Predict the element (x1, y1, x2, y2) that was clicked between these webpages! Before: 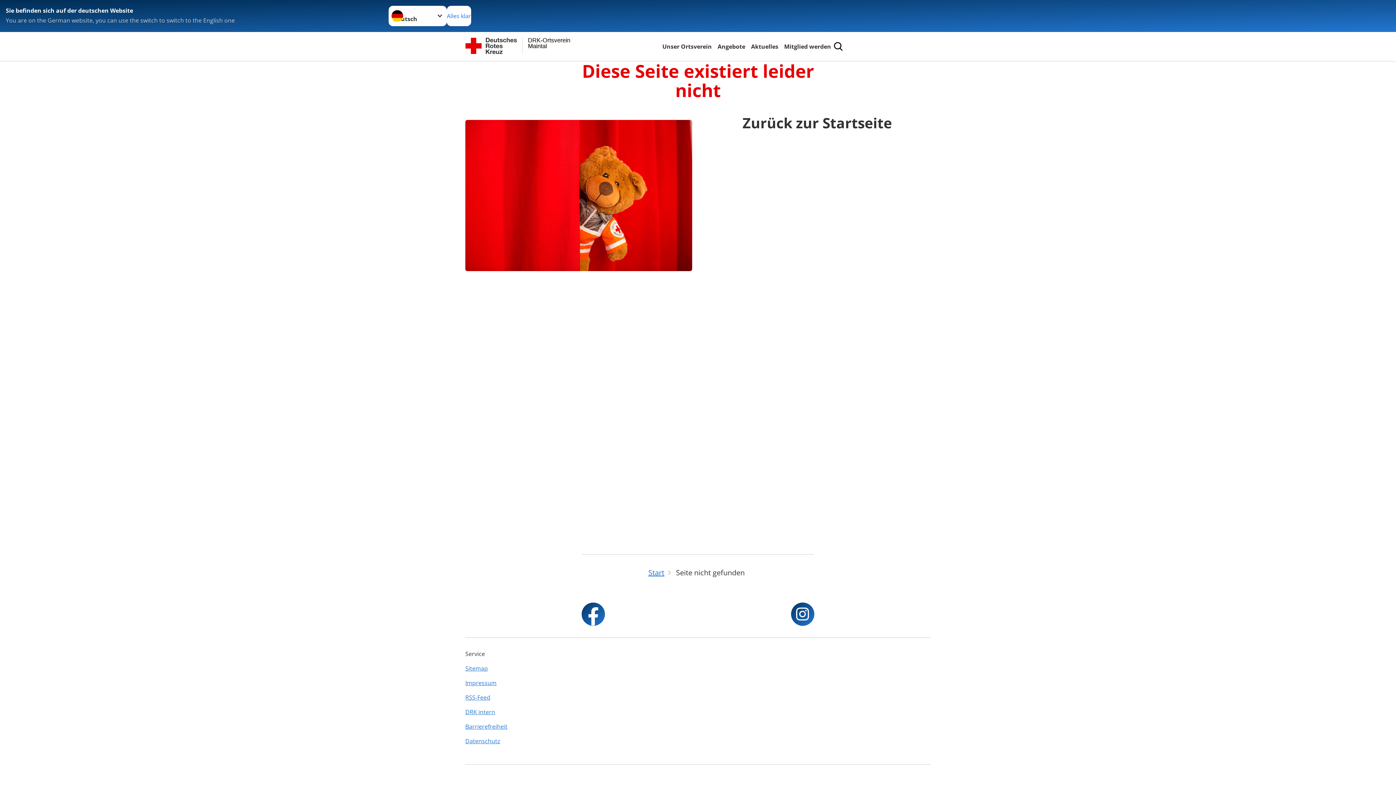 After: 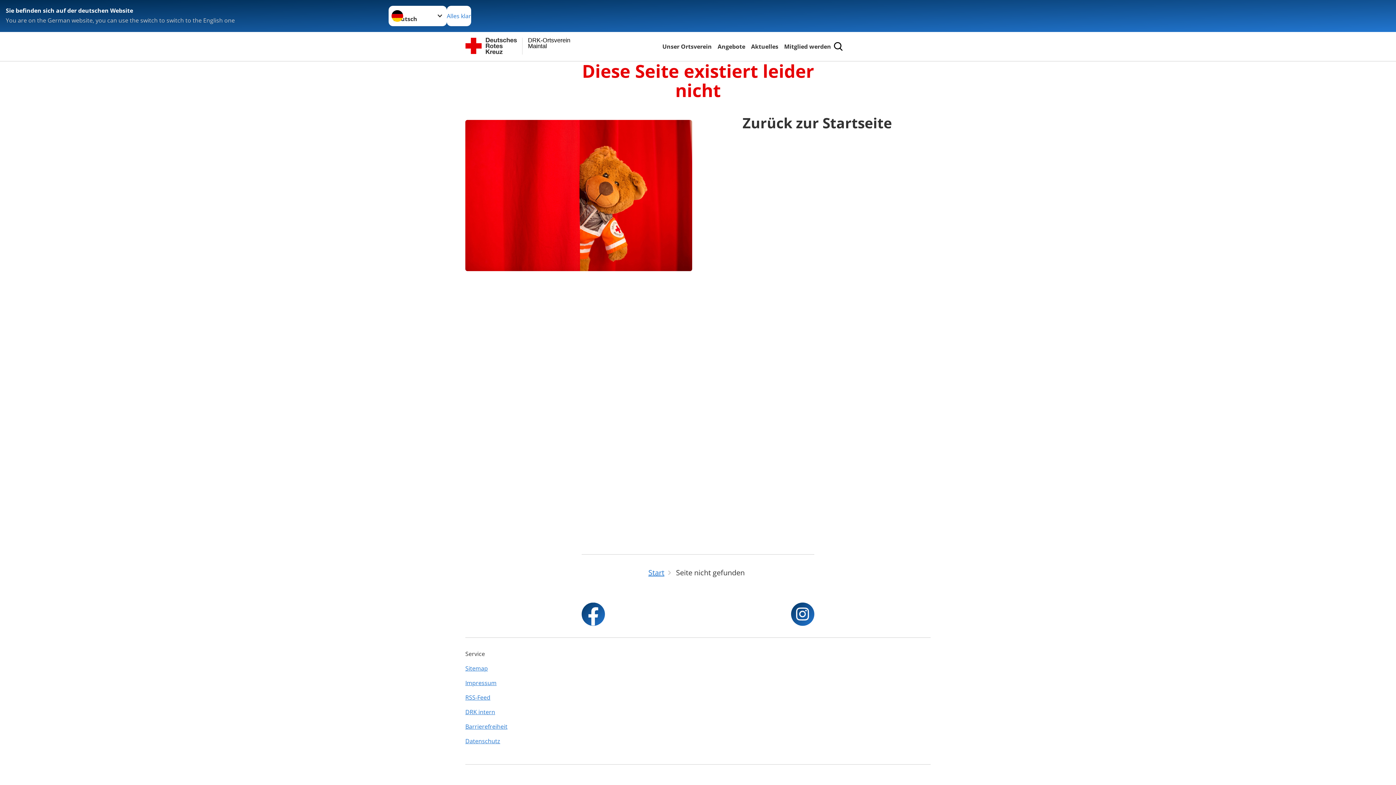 Action: bbox: (465, 690, 930, 705) label: RSS-Feed